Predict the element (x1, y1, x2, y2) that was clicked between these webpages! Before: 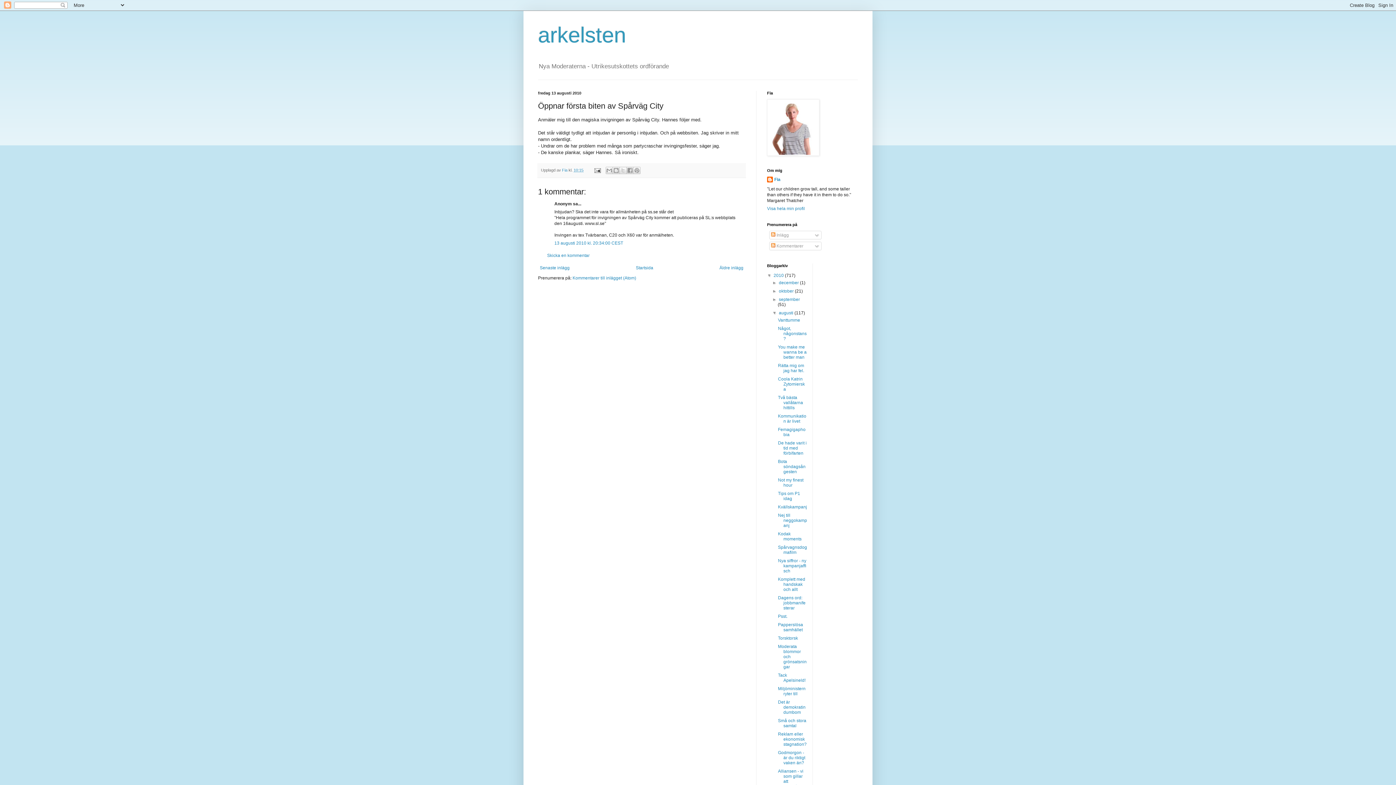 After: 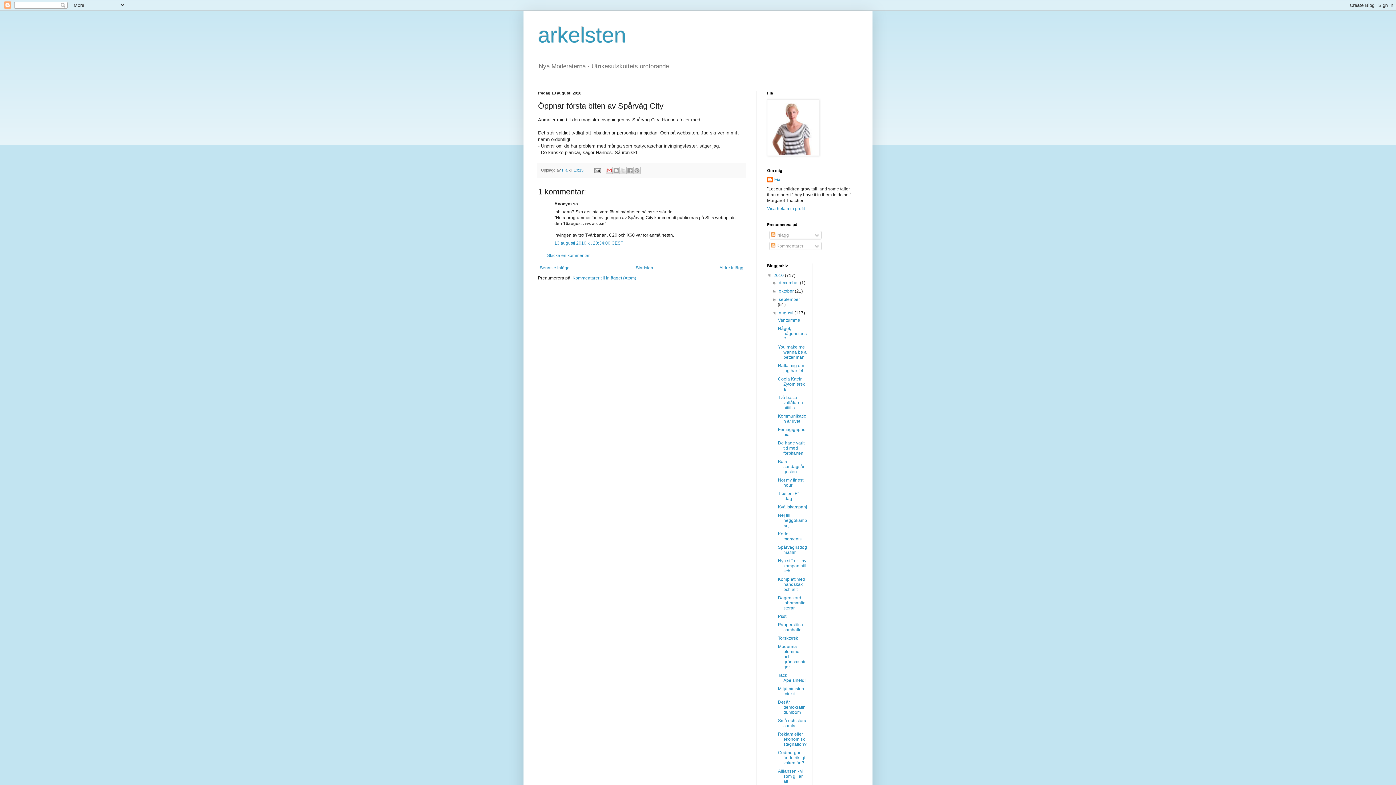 Action: label: Skicka med e-post bbox: (605, 167, 613, 174)